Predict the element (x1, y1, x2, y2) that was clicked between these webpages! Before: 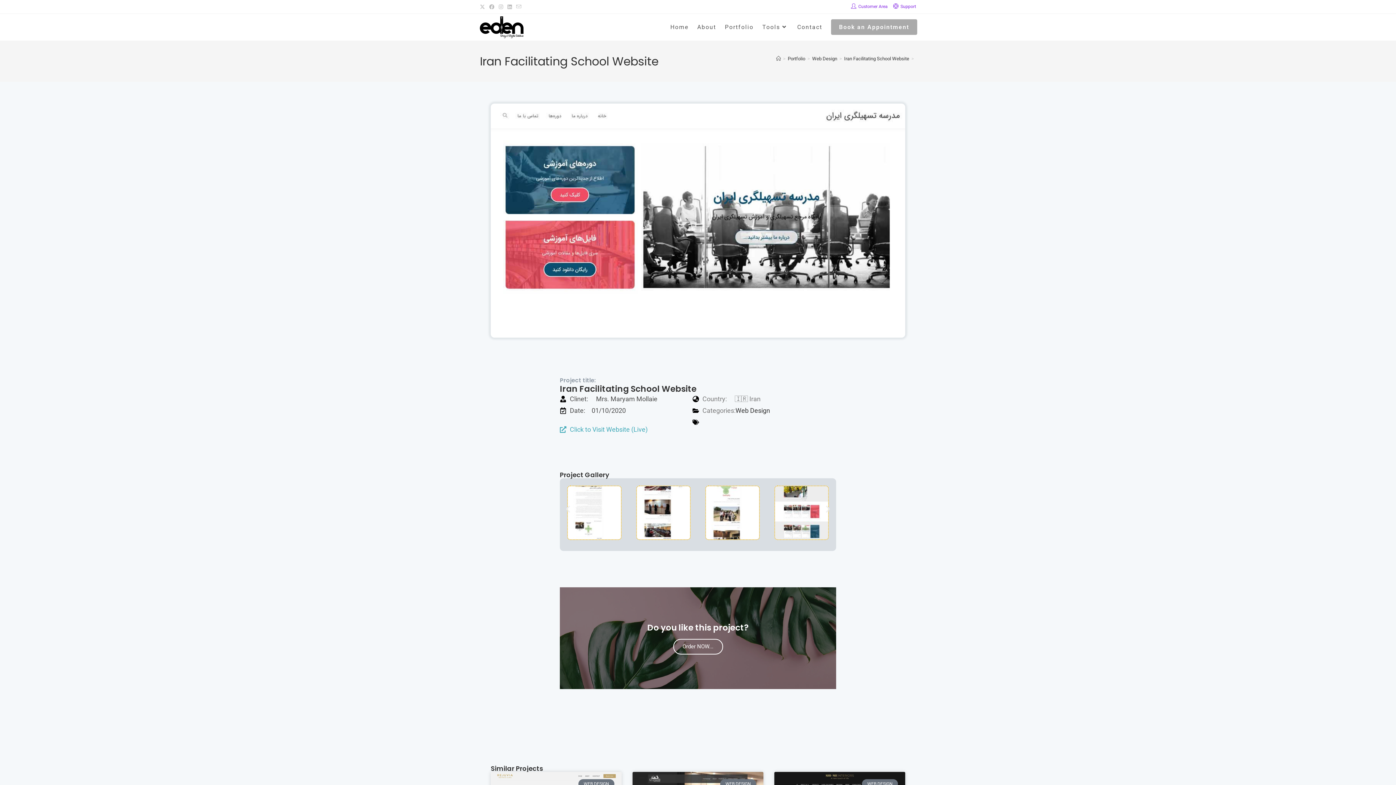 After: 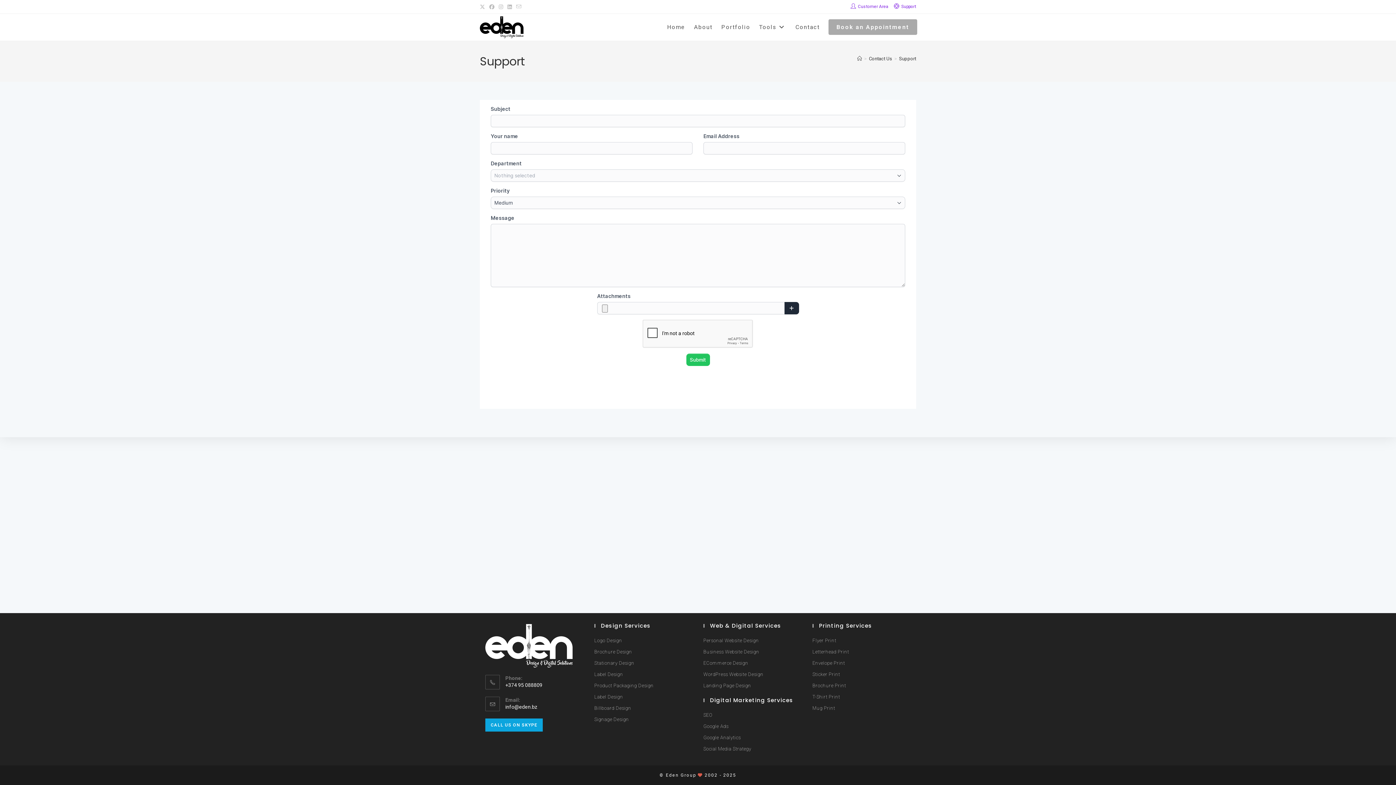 Action: bbox: (893, 2, 916, 10) label: Support